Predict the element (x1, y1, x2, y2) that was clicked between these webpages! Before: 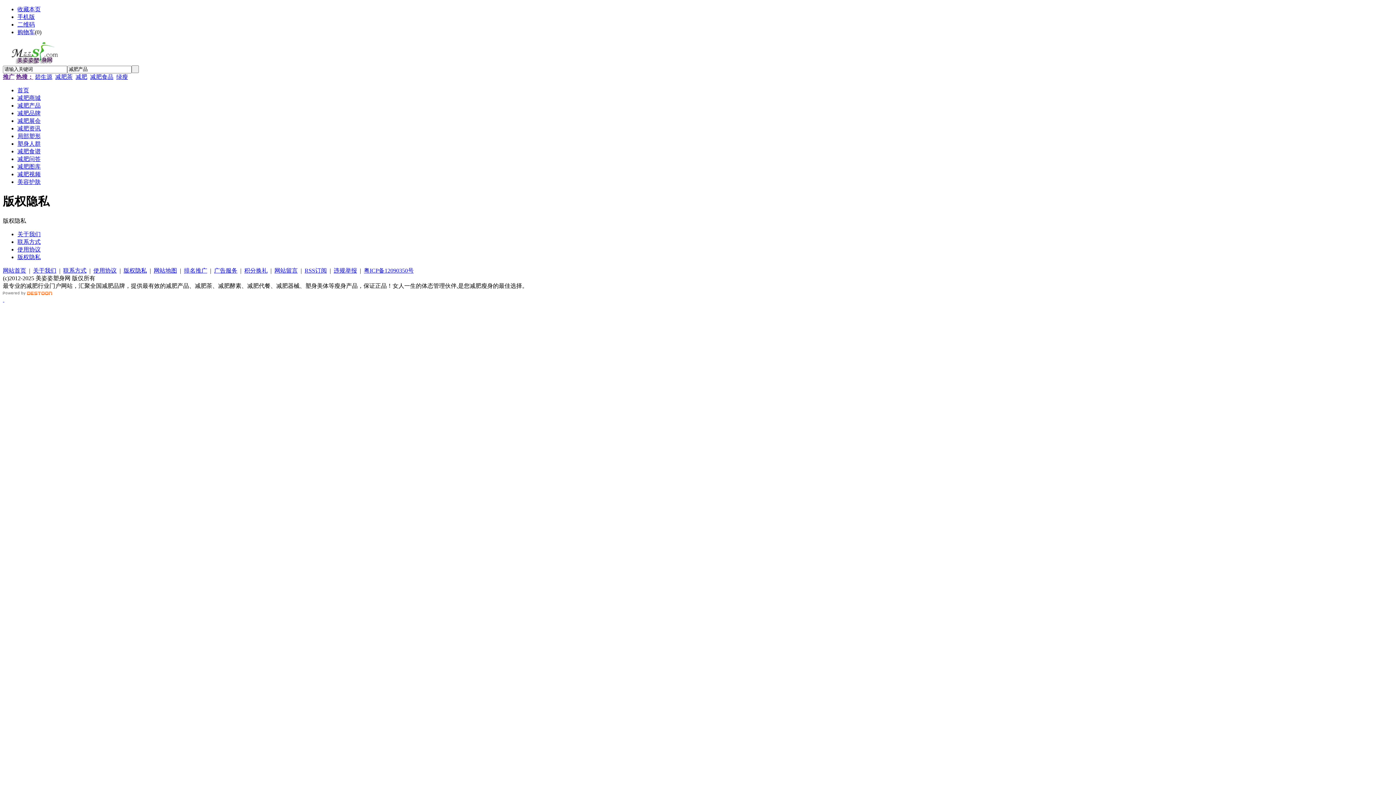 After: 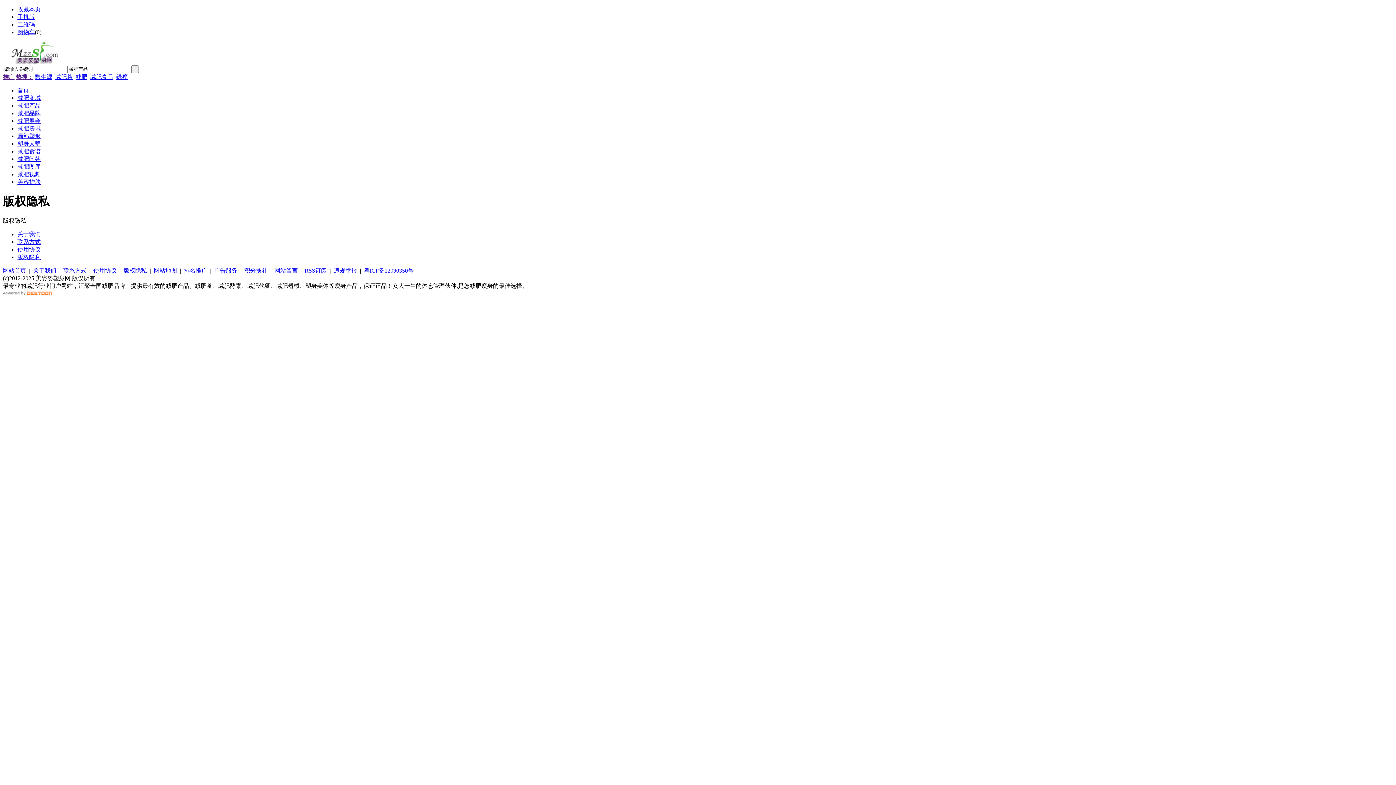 Action: label: 版权隐私 bbox: (123, 267, 146, 273)